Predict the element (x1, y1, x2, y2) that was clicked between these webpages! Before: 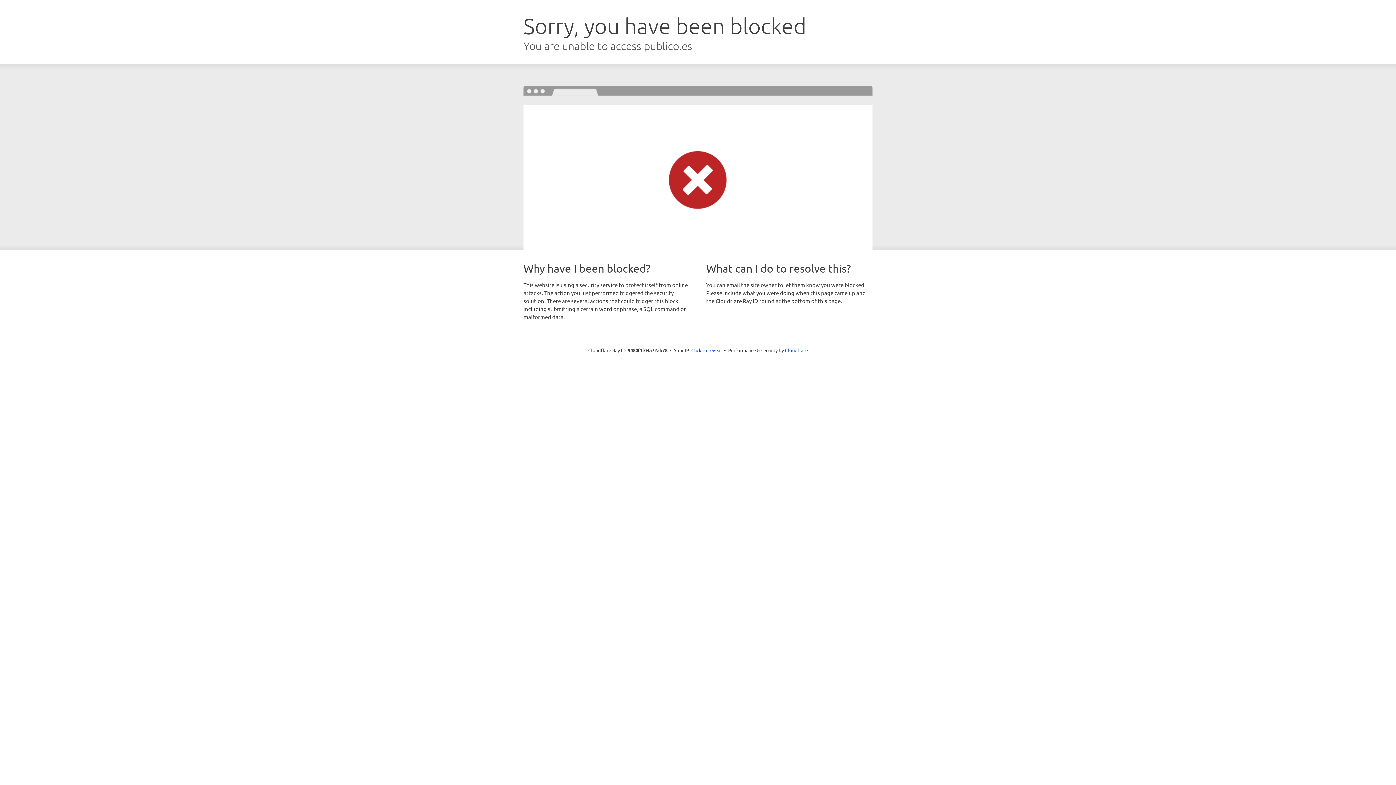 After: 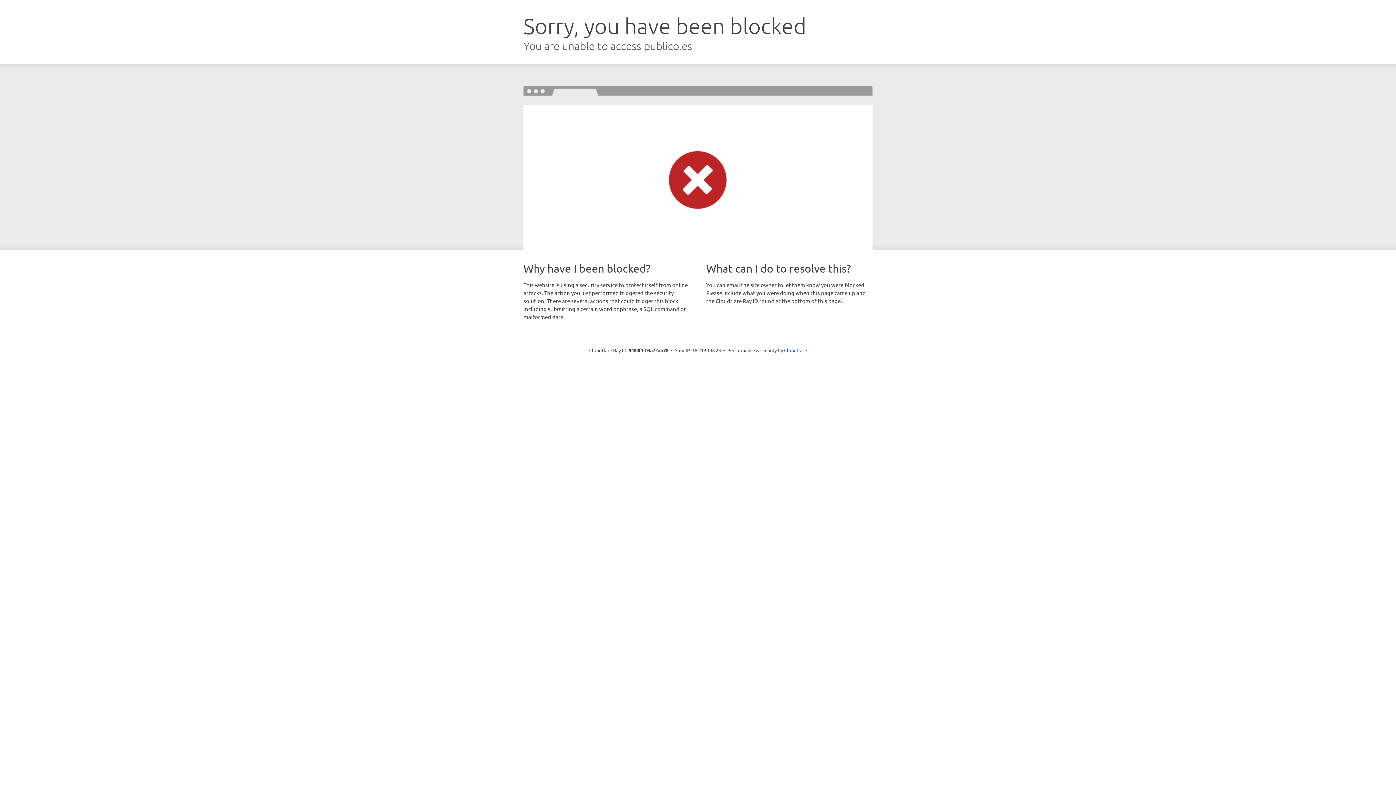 Action: label: Click to reveal bbox: (691, 346, 722, 353)